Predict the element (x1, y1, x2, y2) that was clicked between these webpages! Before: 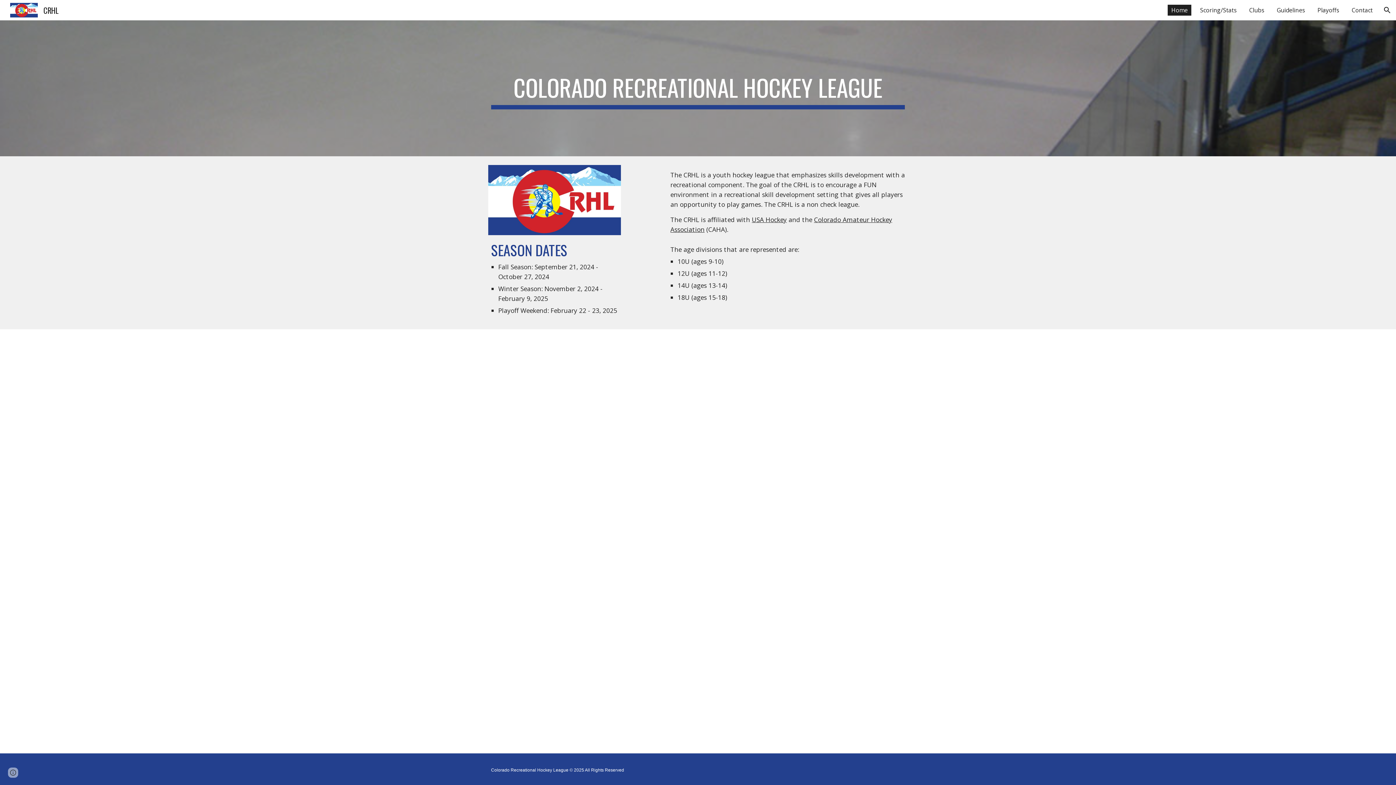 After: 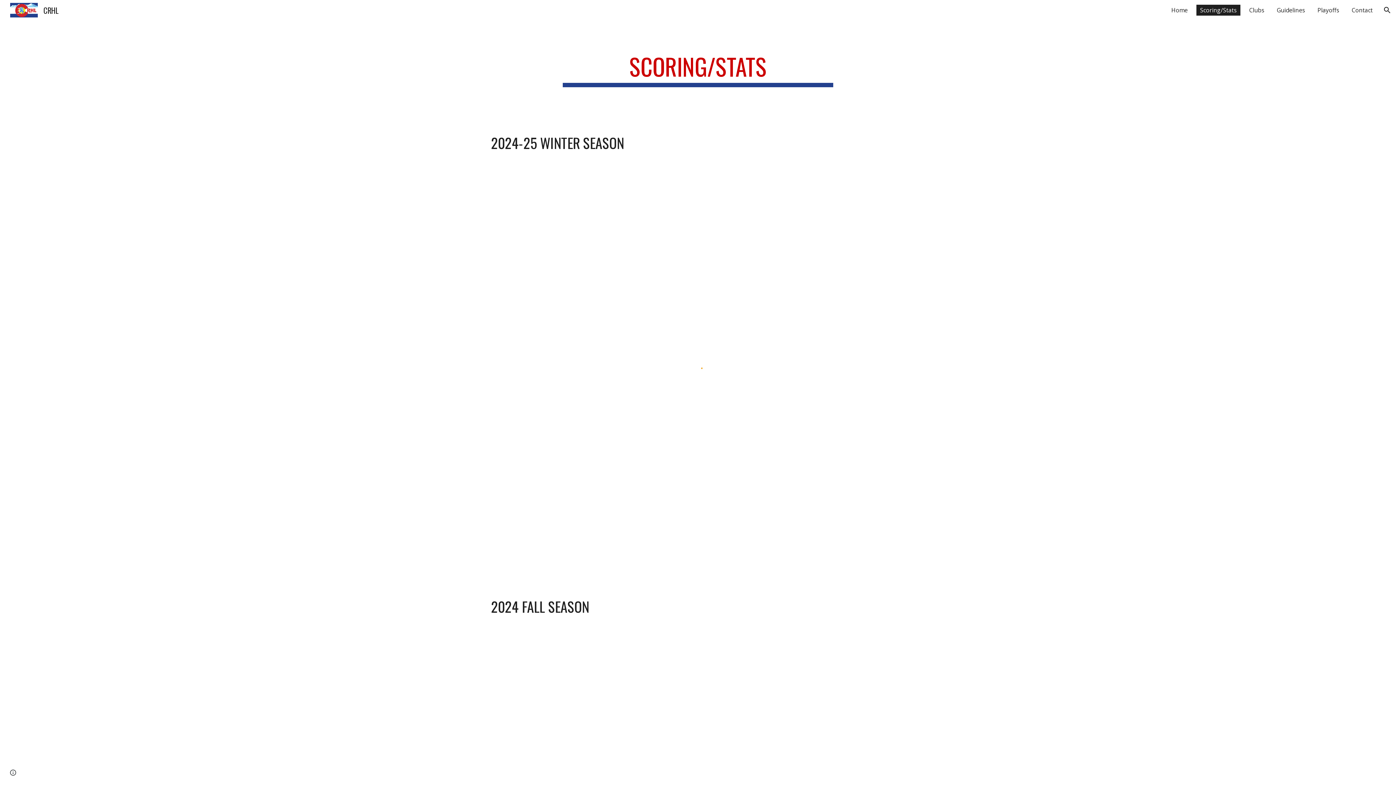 Action: bbox: (1196, 4, 1240, 15) label: Scoring/Stats